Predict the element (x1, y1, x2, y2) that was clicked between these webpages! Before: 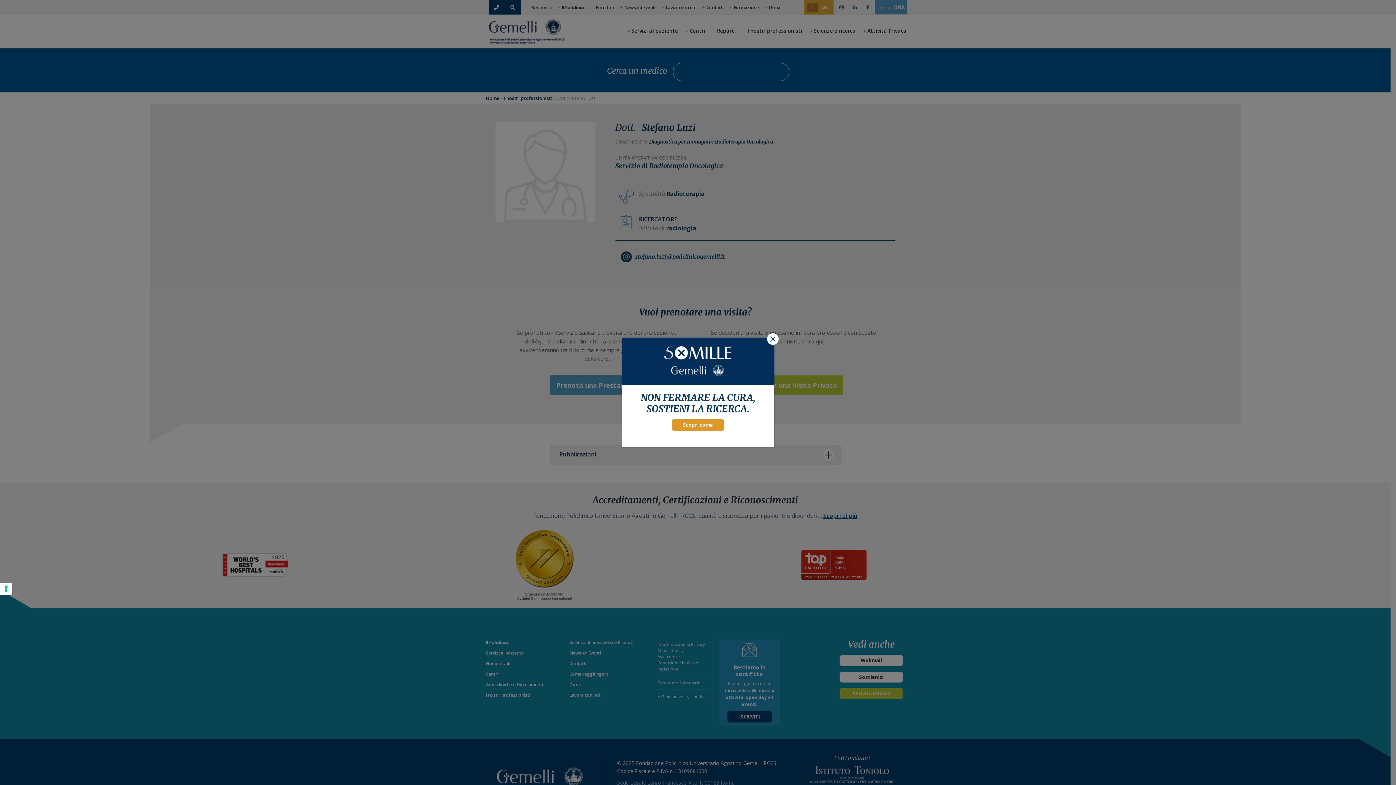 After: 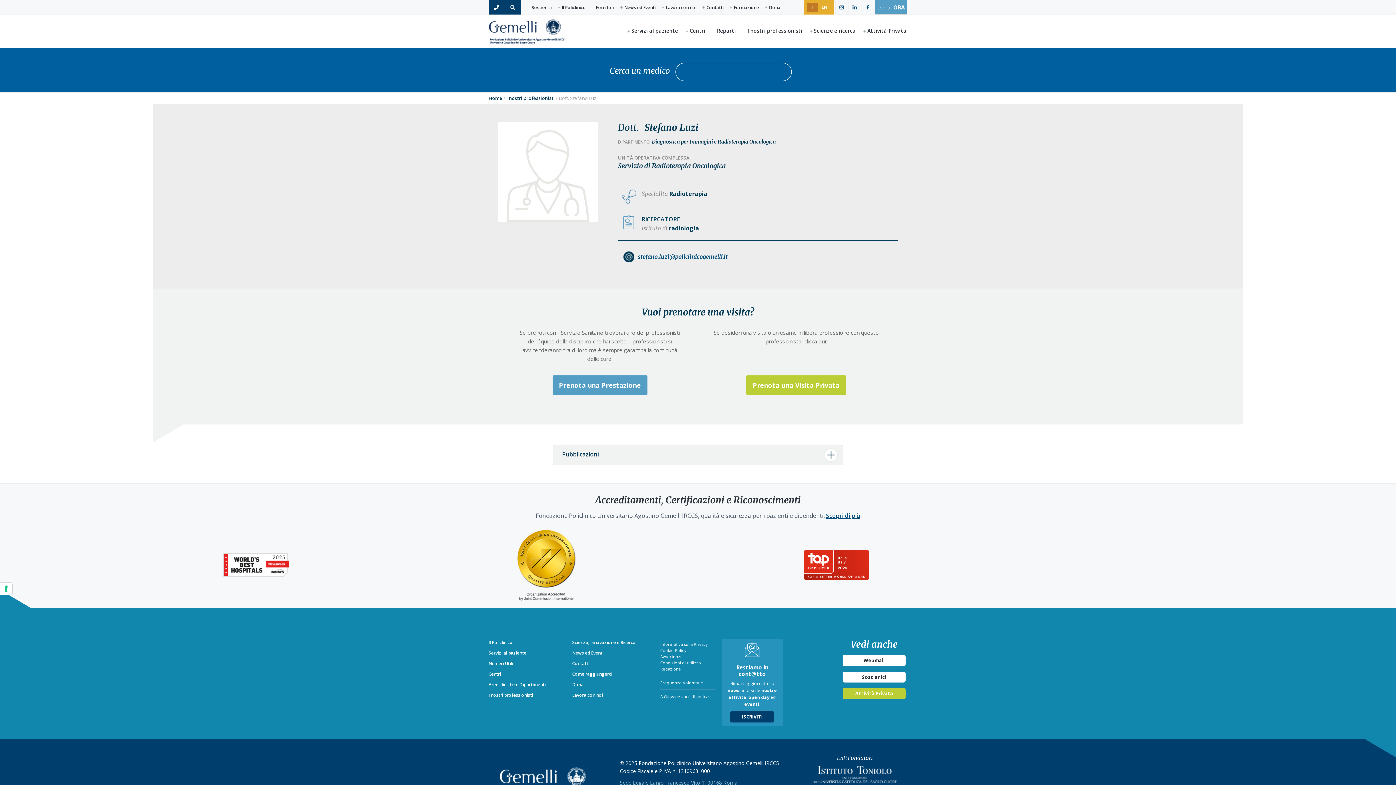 Action: bbox: (767, 333, 778, 345) label: Chiudi